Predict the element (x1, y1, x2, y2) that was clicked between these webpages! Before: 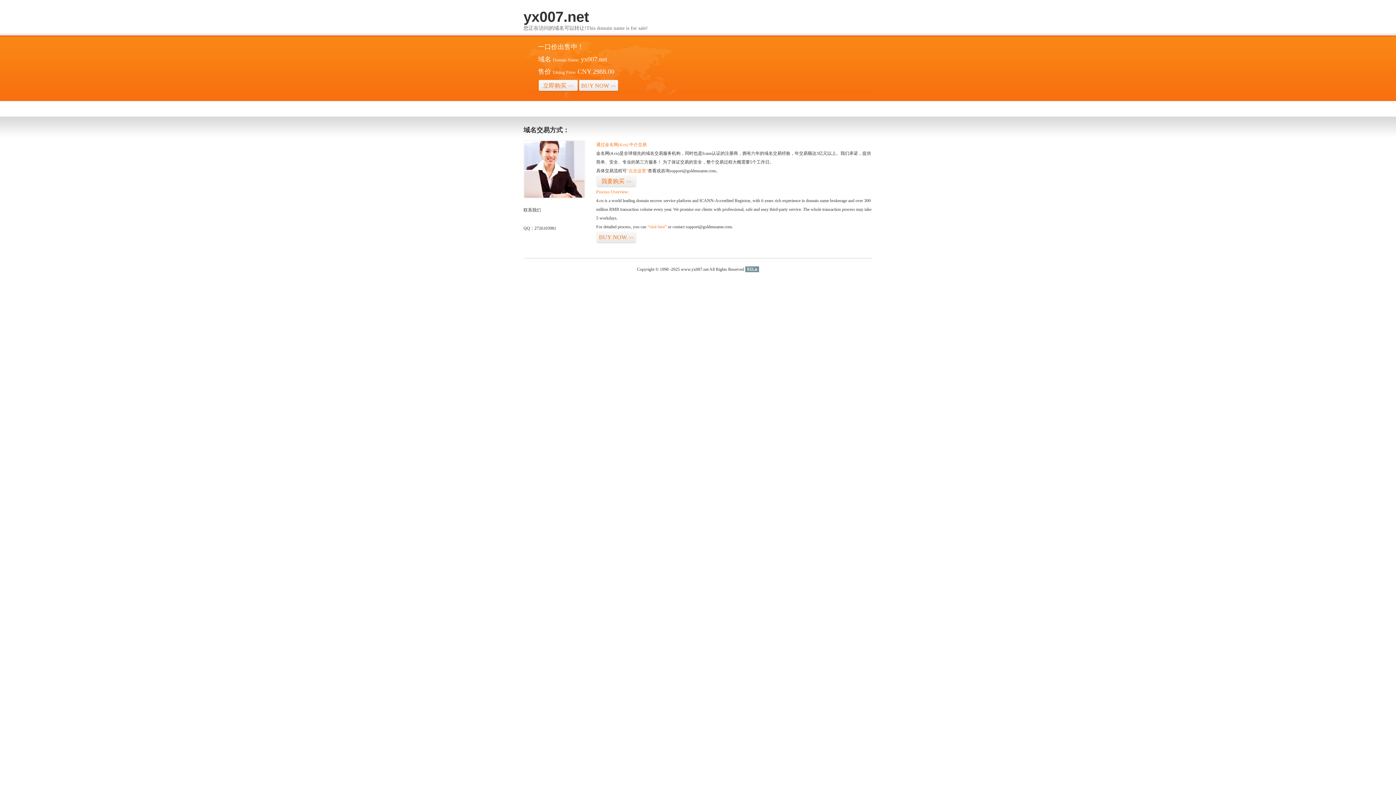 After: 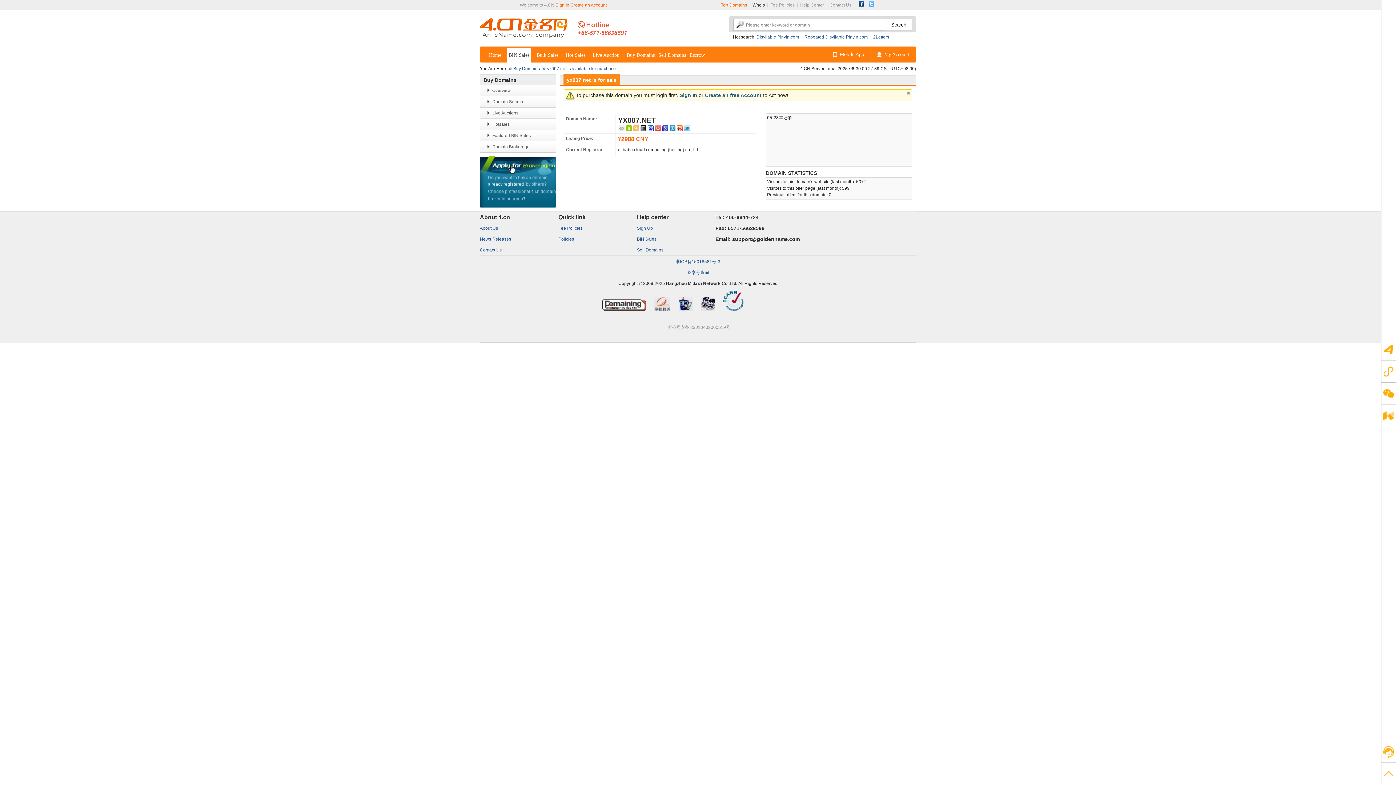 Action: bbox: (538, 79, 578, 92) label: 立即购买>>